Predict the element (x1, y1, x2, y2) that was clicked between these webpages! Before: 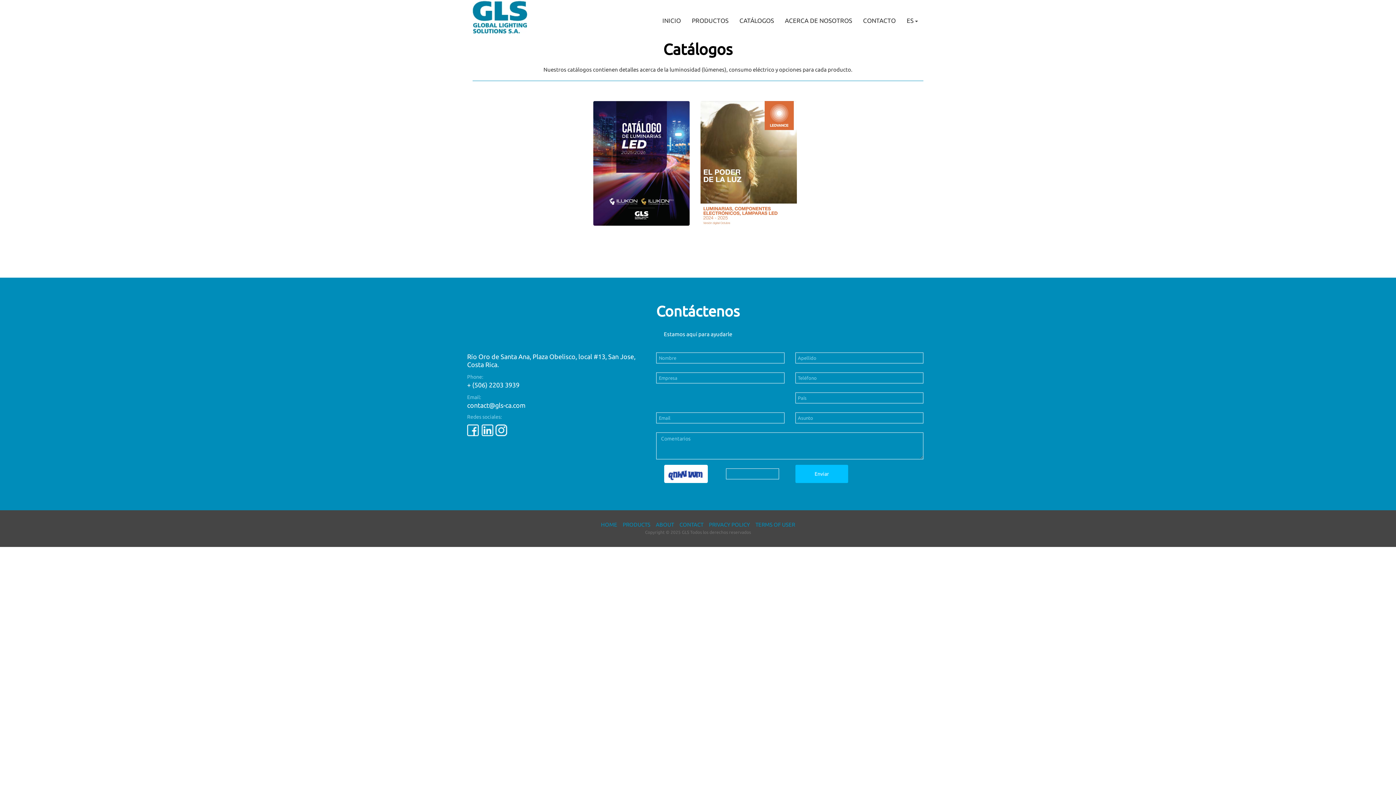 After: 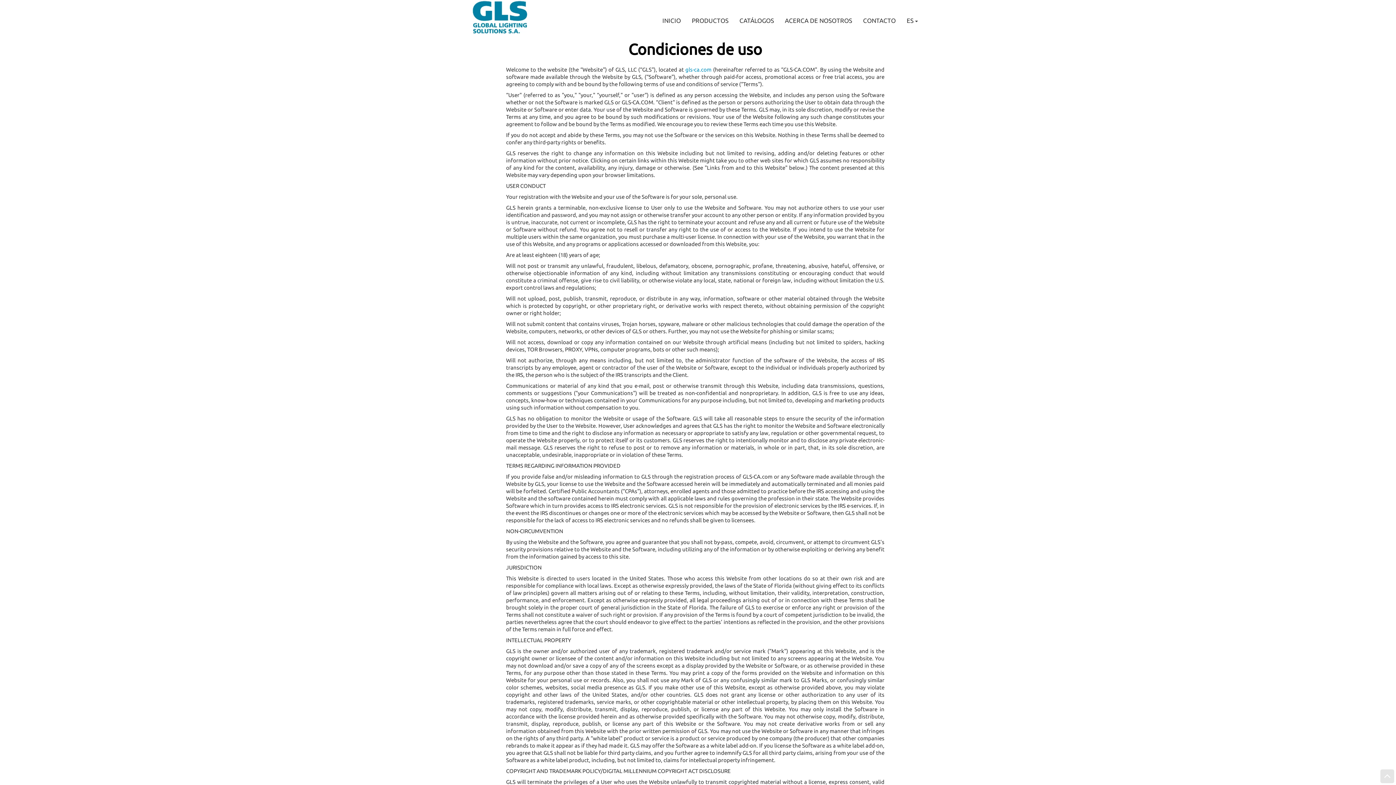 Action: label: TERMS OF USER bbox: (755, 521, 795, 528)